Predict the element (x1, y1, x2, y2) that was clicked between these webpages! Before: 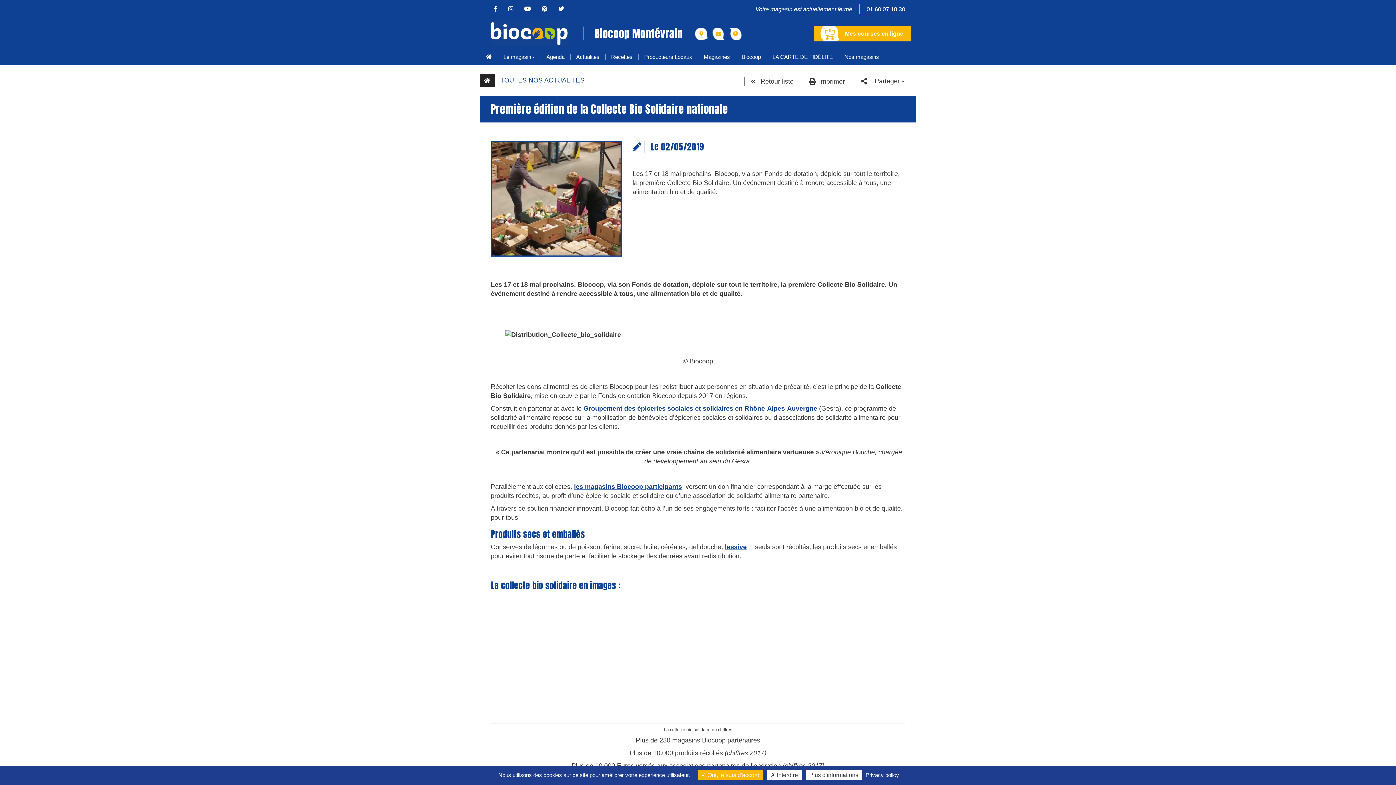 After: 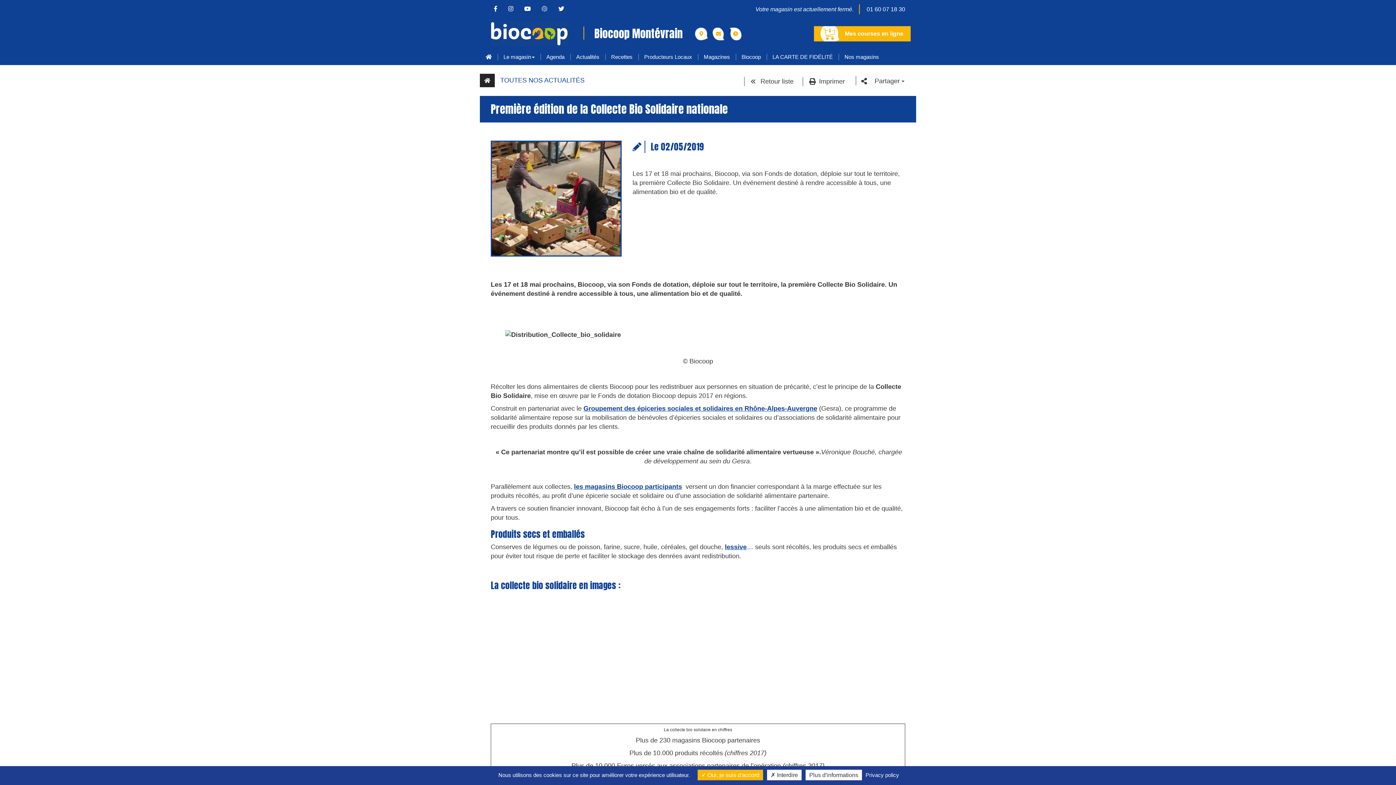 Action: bbox: (537, 5, 552, 12)